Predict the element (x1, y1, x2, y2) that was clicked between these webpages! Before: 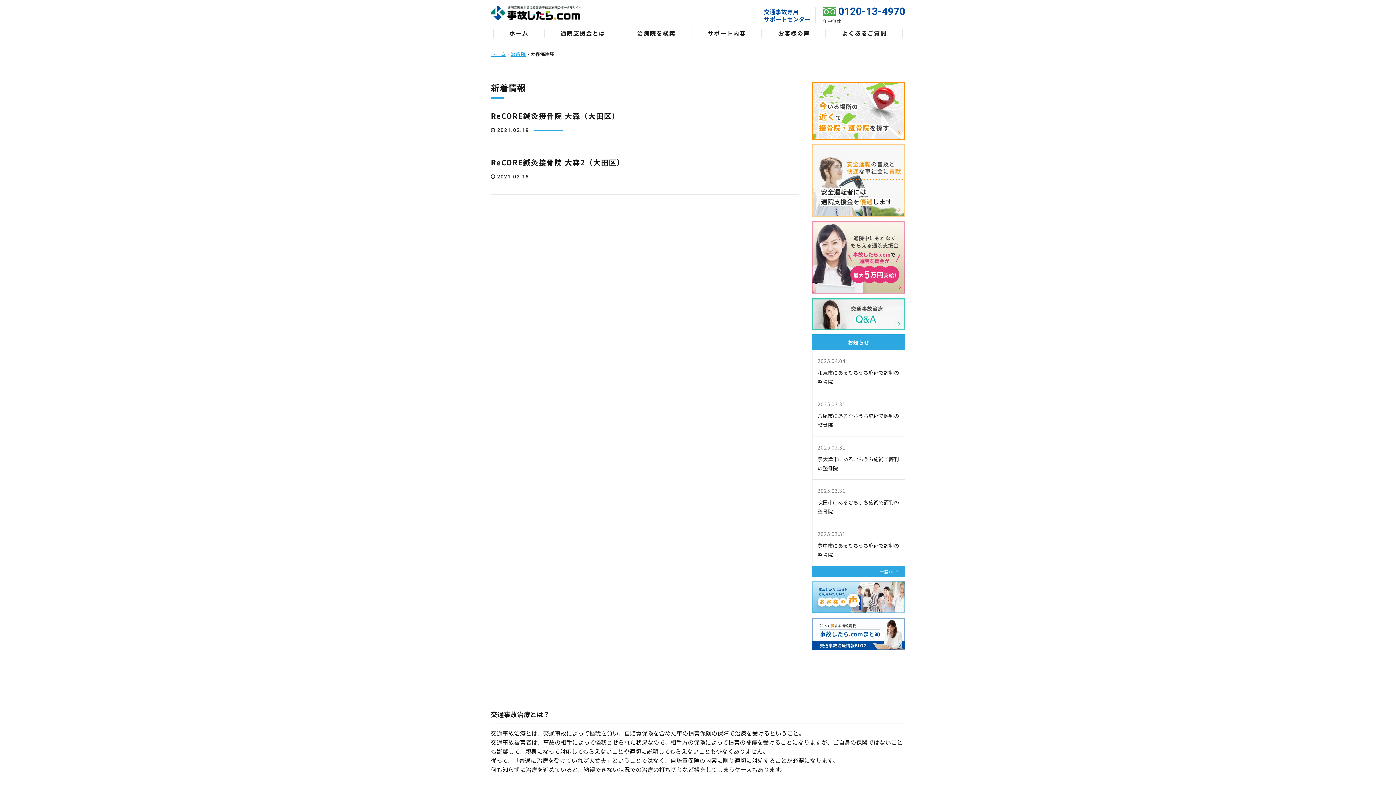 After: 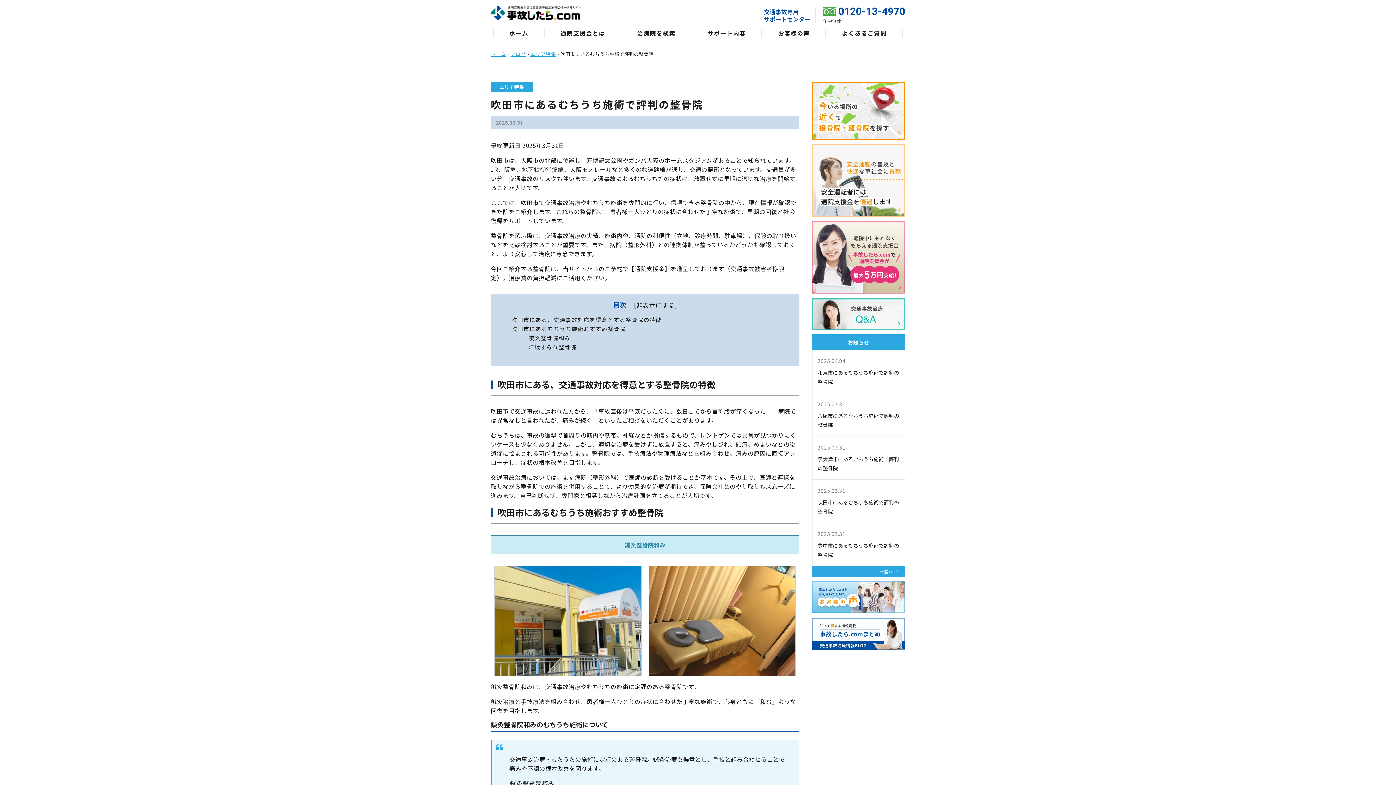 Action: label: 2025.03.31
吹田市にあるむちうち施術で評判の整骨院 bbox: (812, 480, 905, 522)